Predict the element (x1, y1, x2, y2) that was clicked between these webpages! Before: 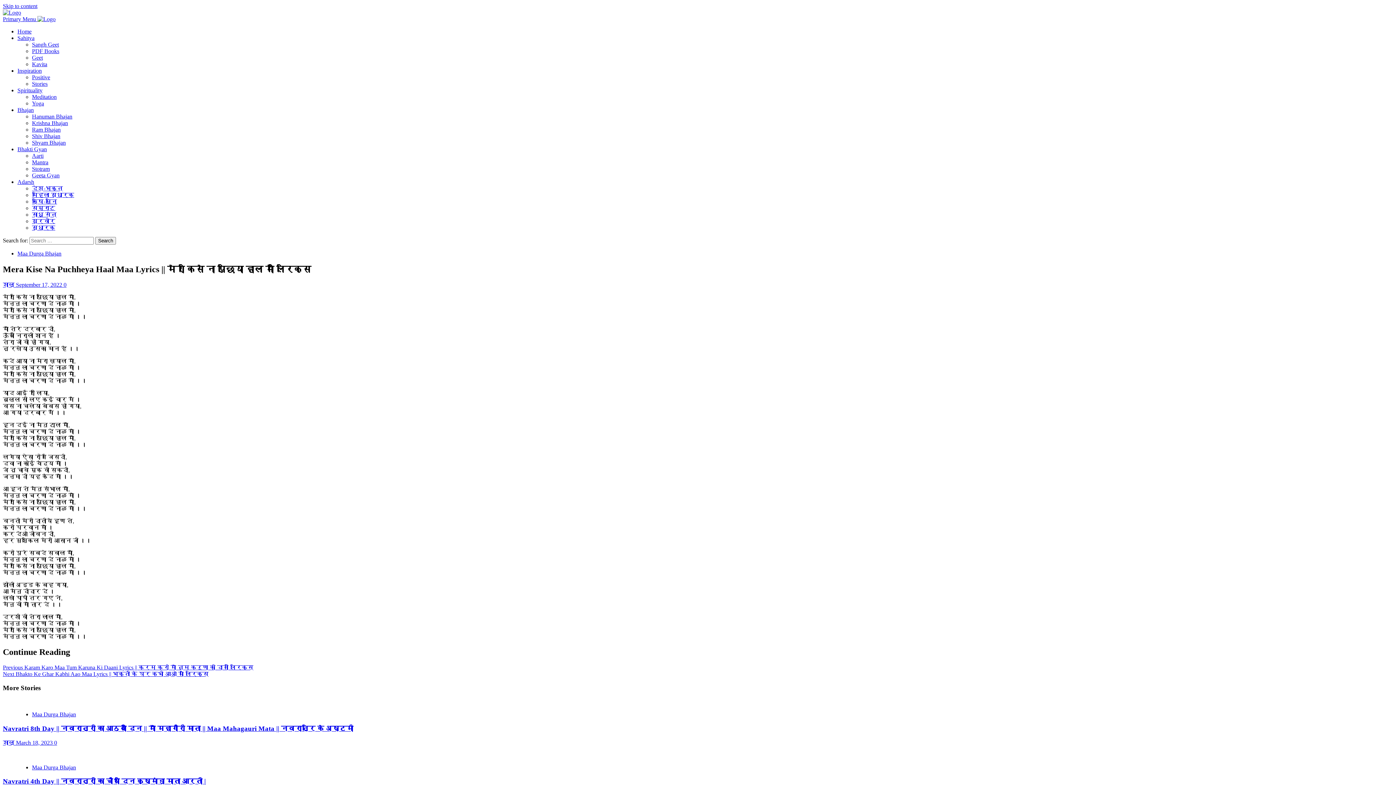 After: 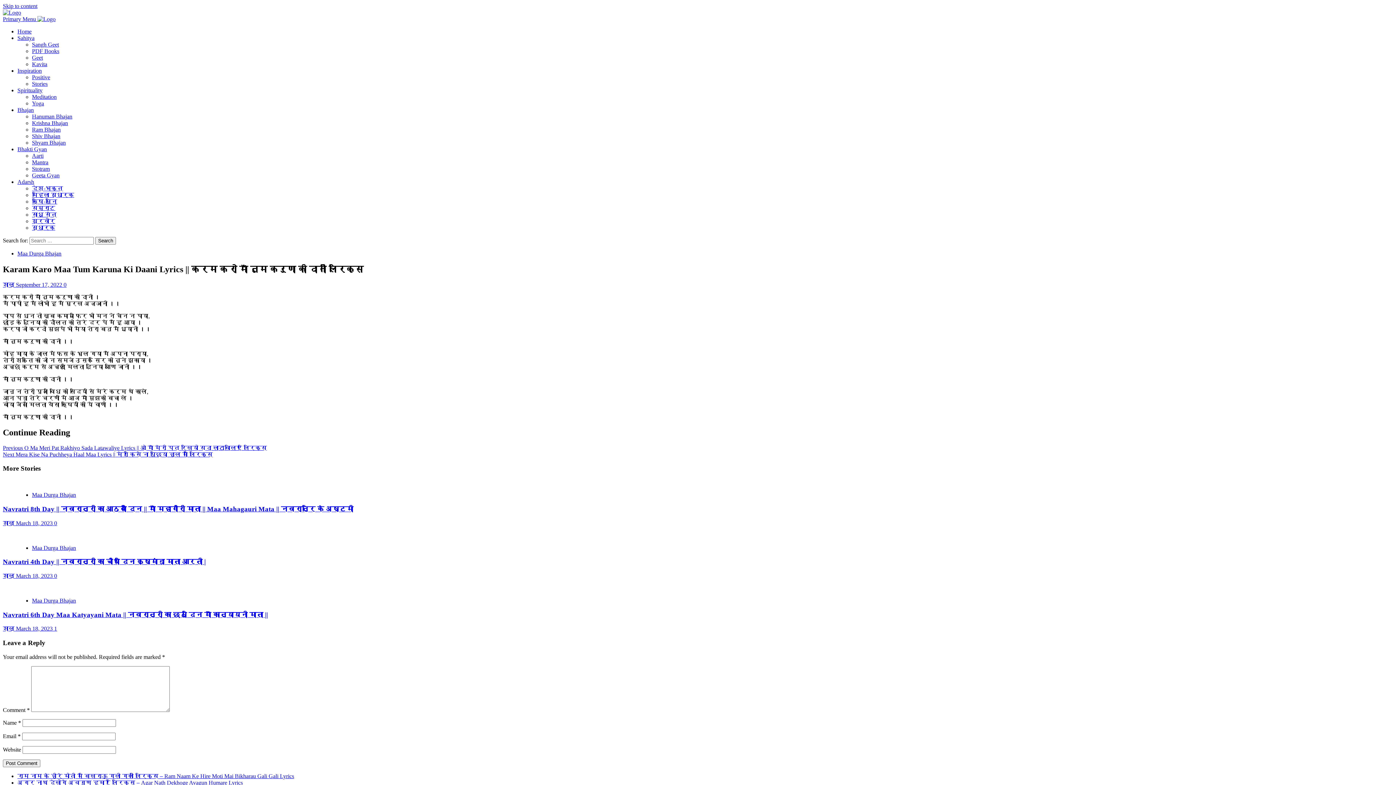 Action: bbox: (2, 664, 253, 670) label: Previous Karam Karo Maa Tum Karuna Ki Daani Lyrics || करम करो माँ तुम करुणा की दानी लिरिक्स